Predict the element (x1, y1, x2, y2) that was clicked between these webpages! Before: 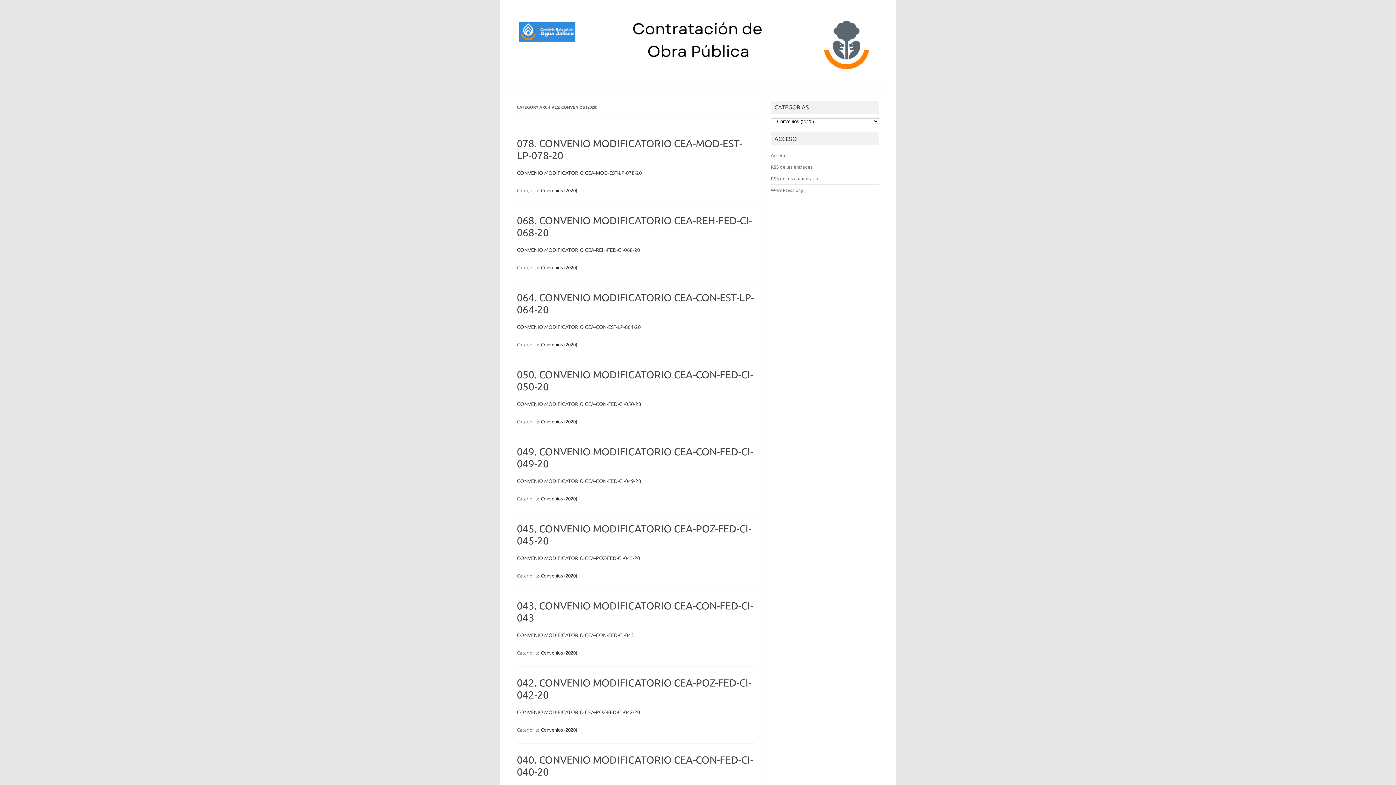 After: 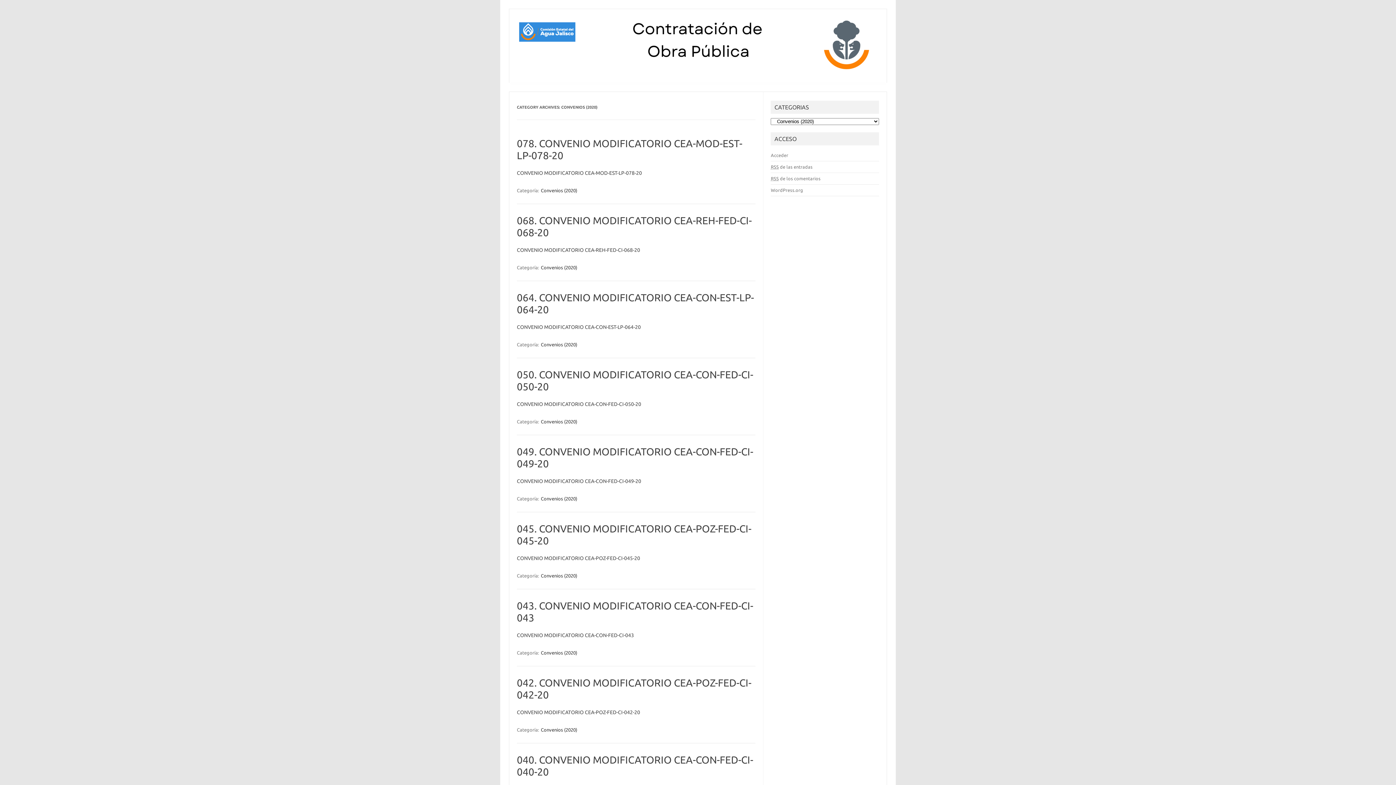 Action: label: Convenios (2020) bbox: (540, 341, 578, 348)